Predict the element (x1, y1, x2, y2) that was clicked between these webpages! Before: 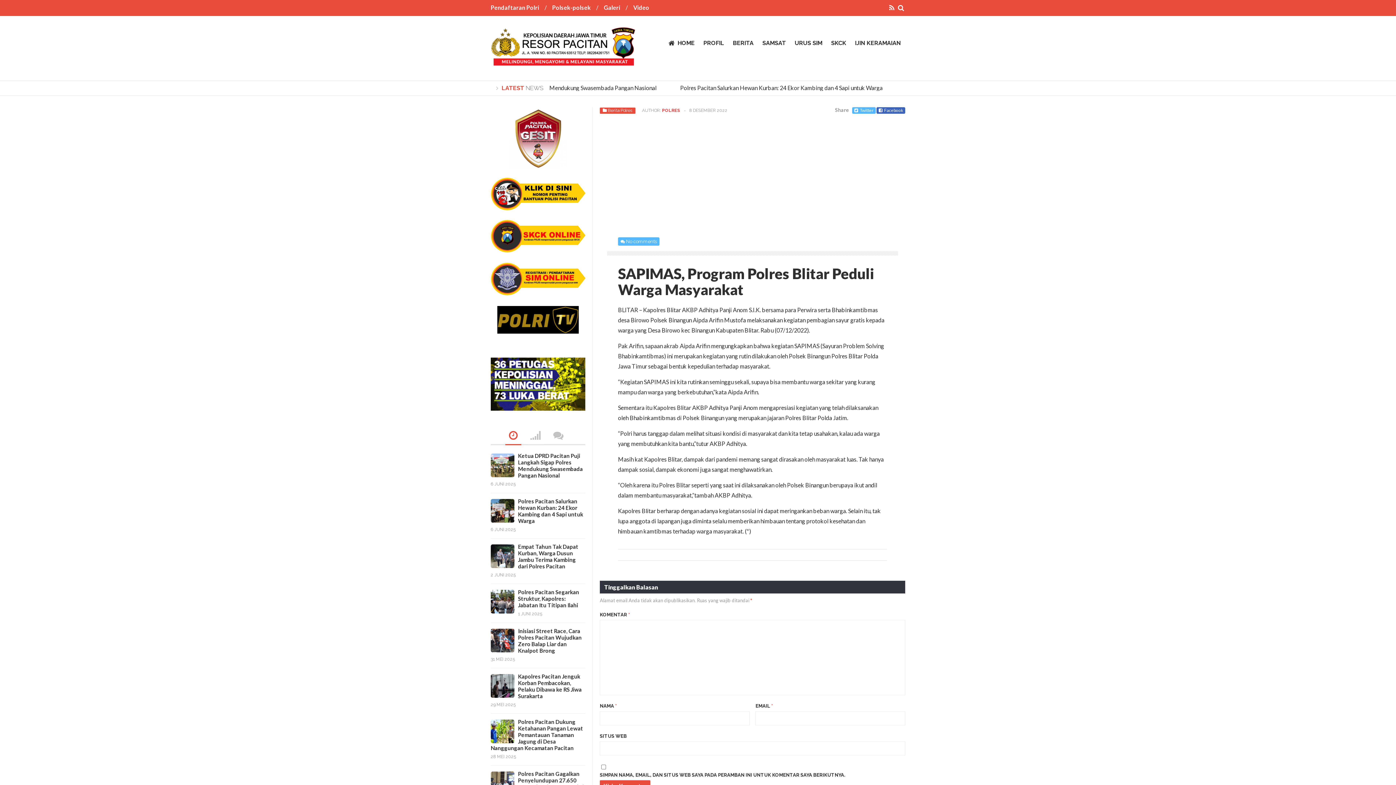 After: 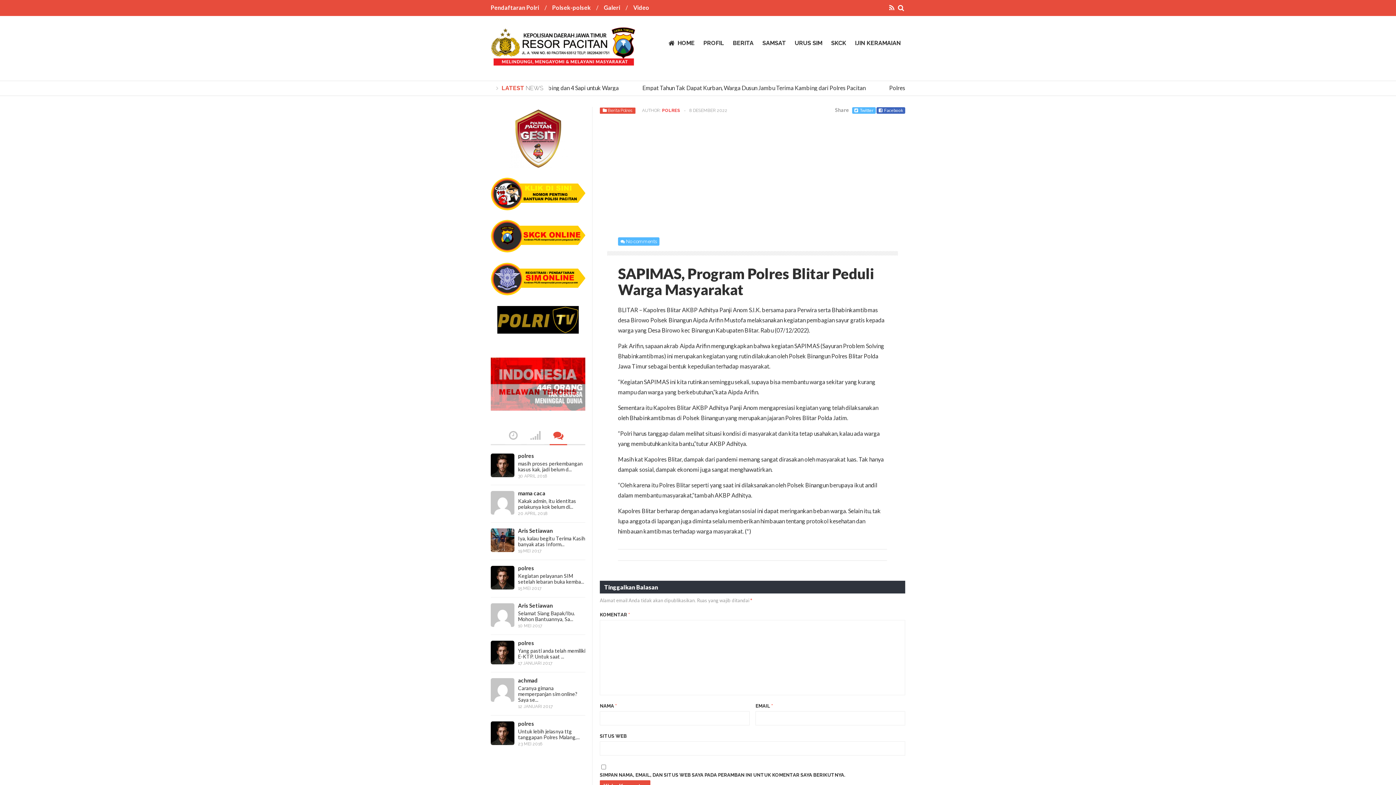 Action: bbox: (553, 429, 563, 441)